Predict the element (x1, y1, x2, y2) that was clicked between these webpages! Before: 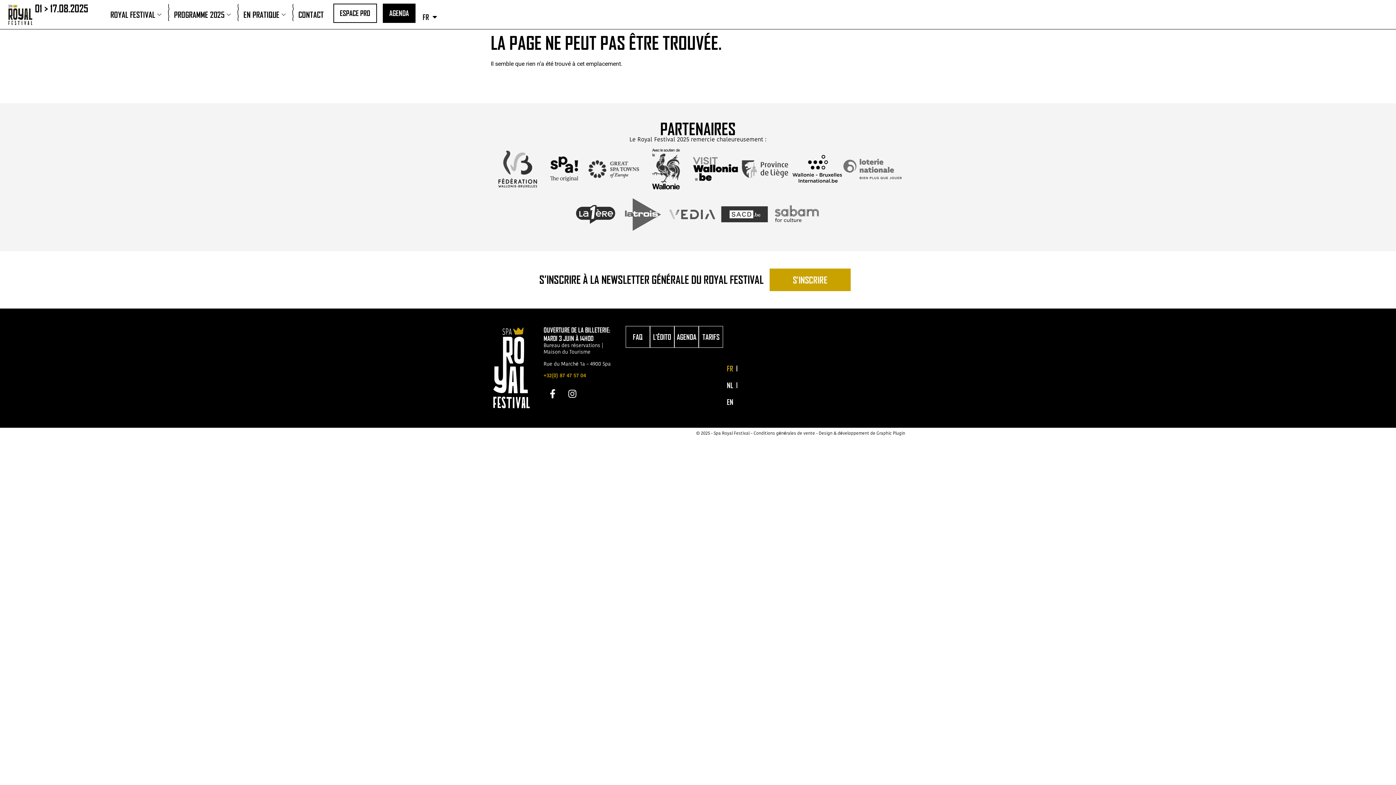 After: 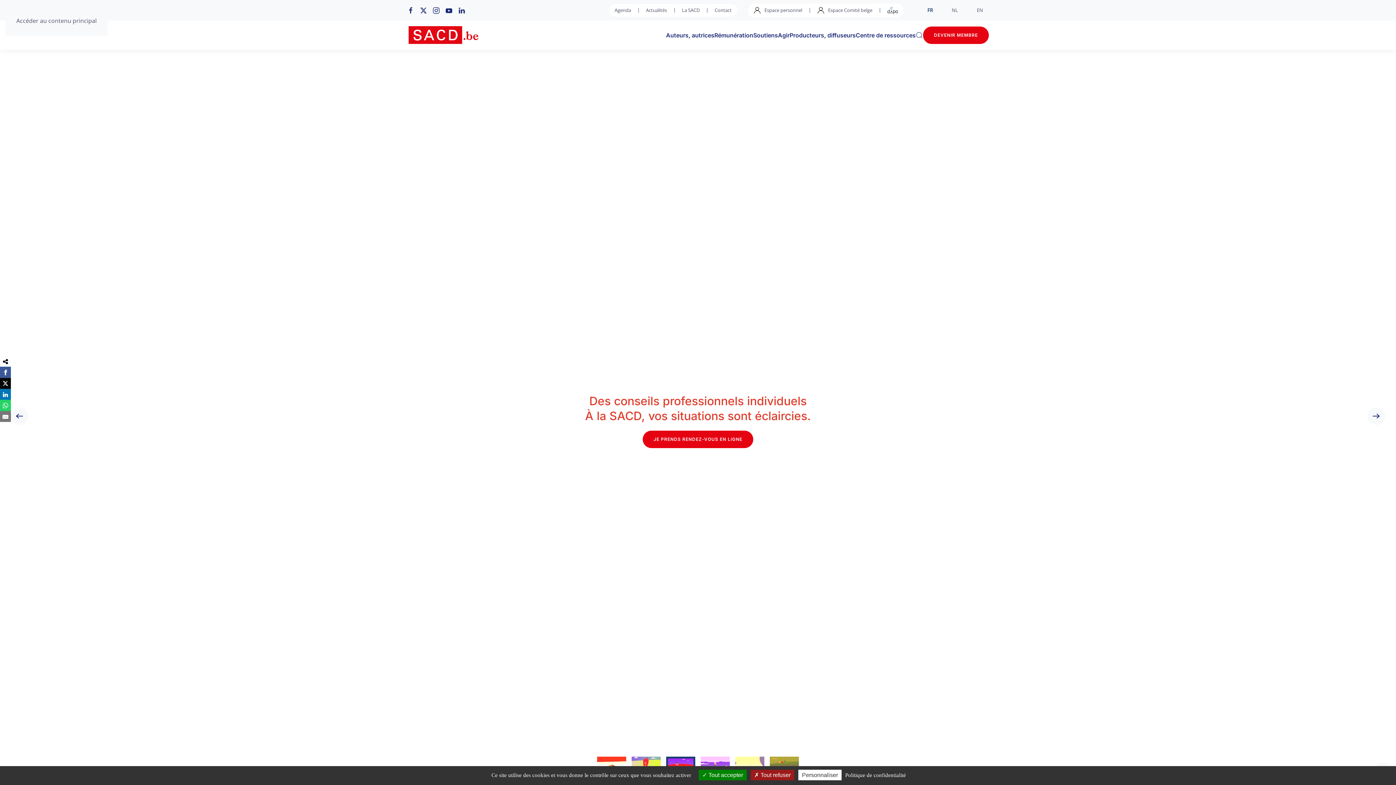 Action: bbox: (718, 202, 770, 226)